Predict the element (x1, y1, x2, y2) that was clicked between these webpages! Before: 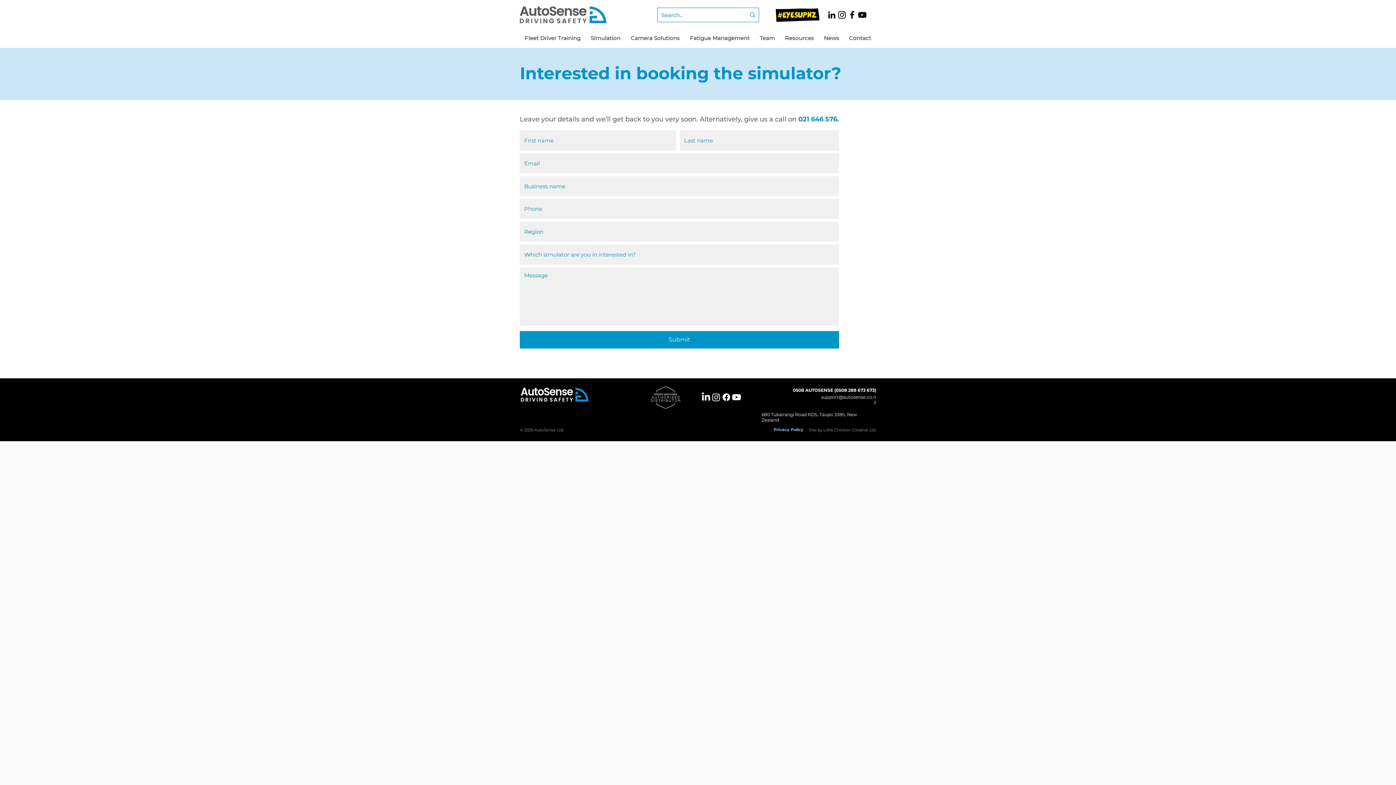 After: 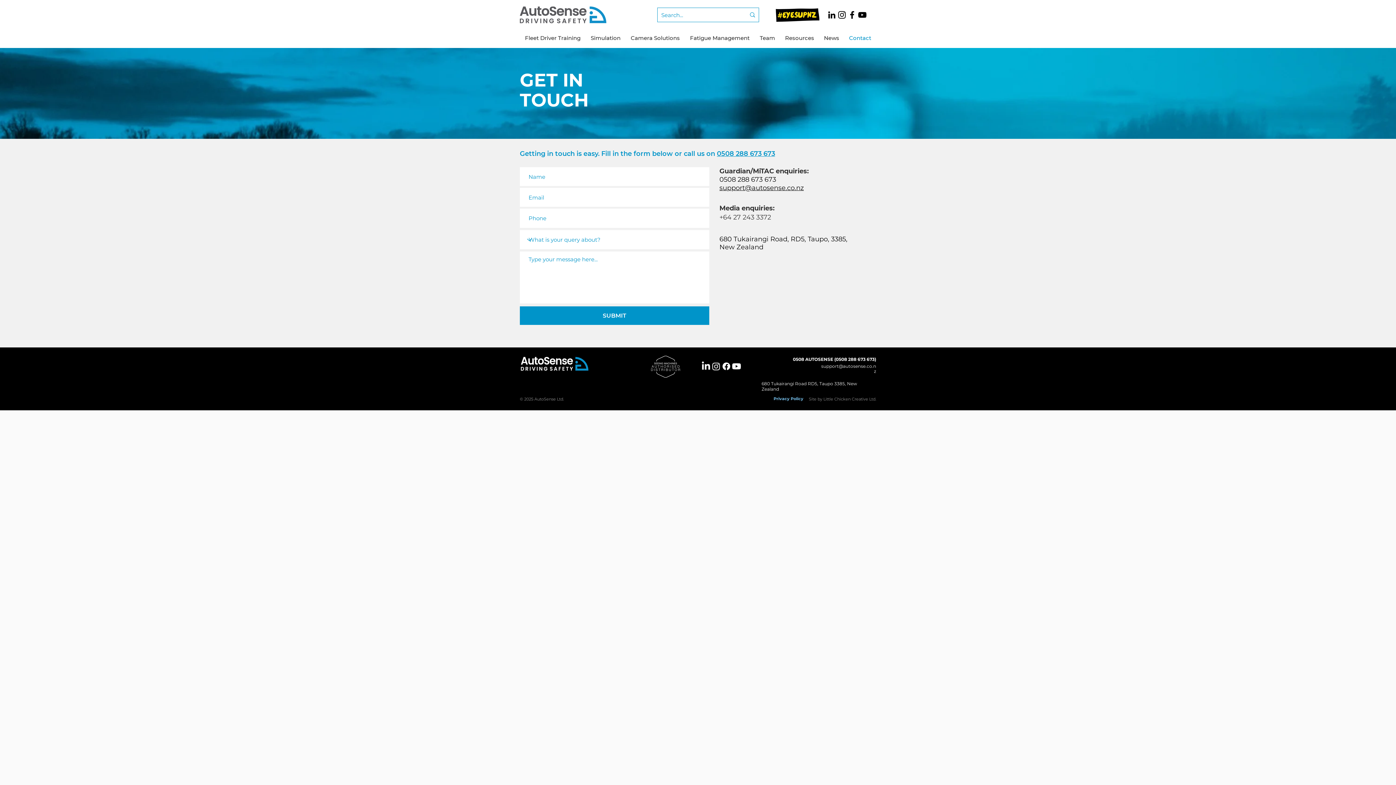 Action: bbox: (844, 32, 876, 43) label: Contact